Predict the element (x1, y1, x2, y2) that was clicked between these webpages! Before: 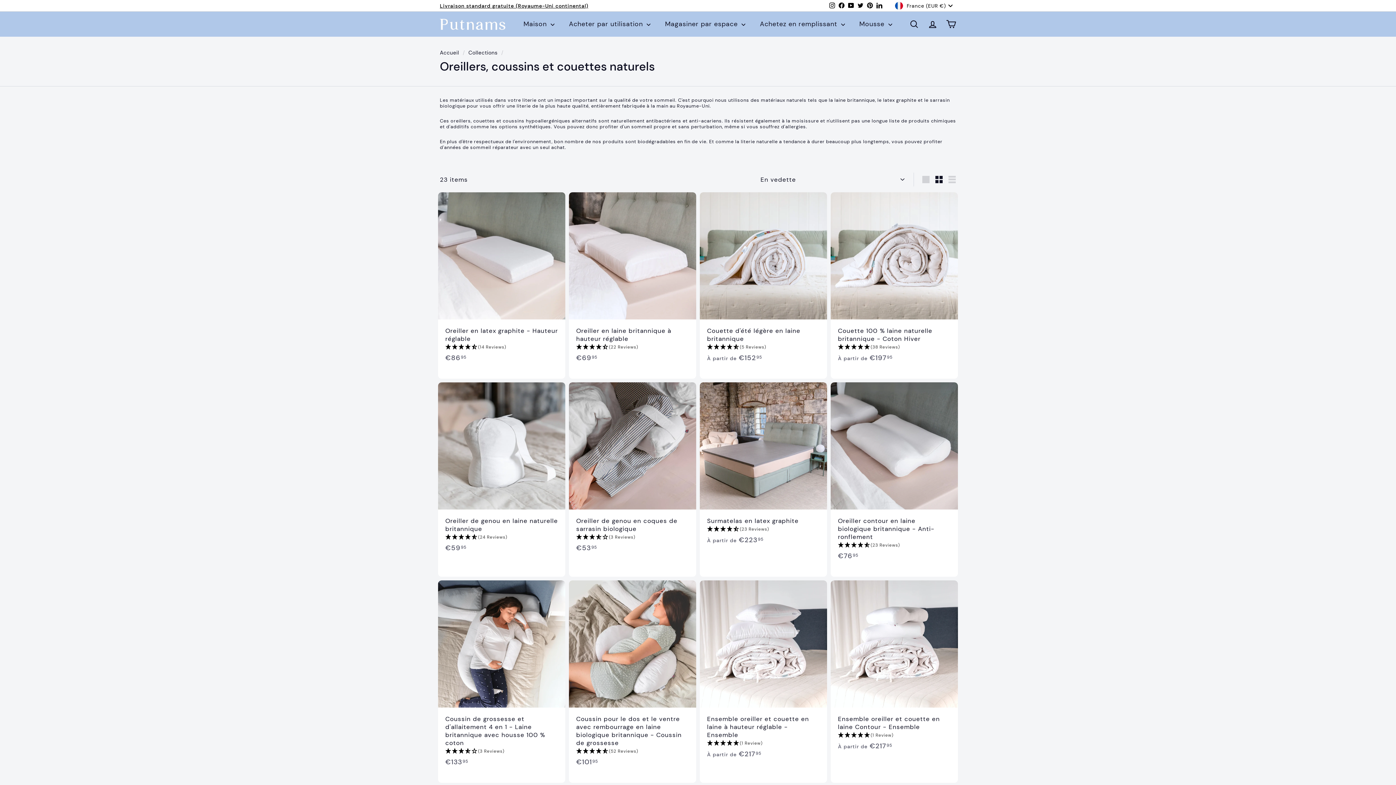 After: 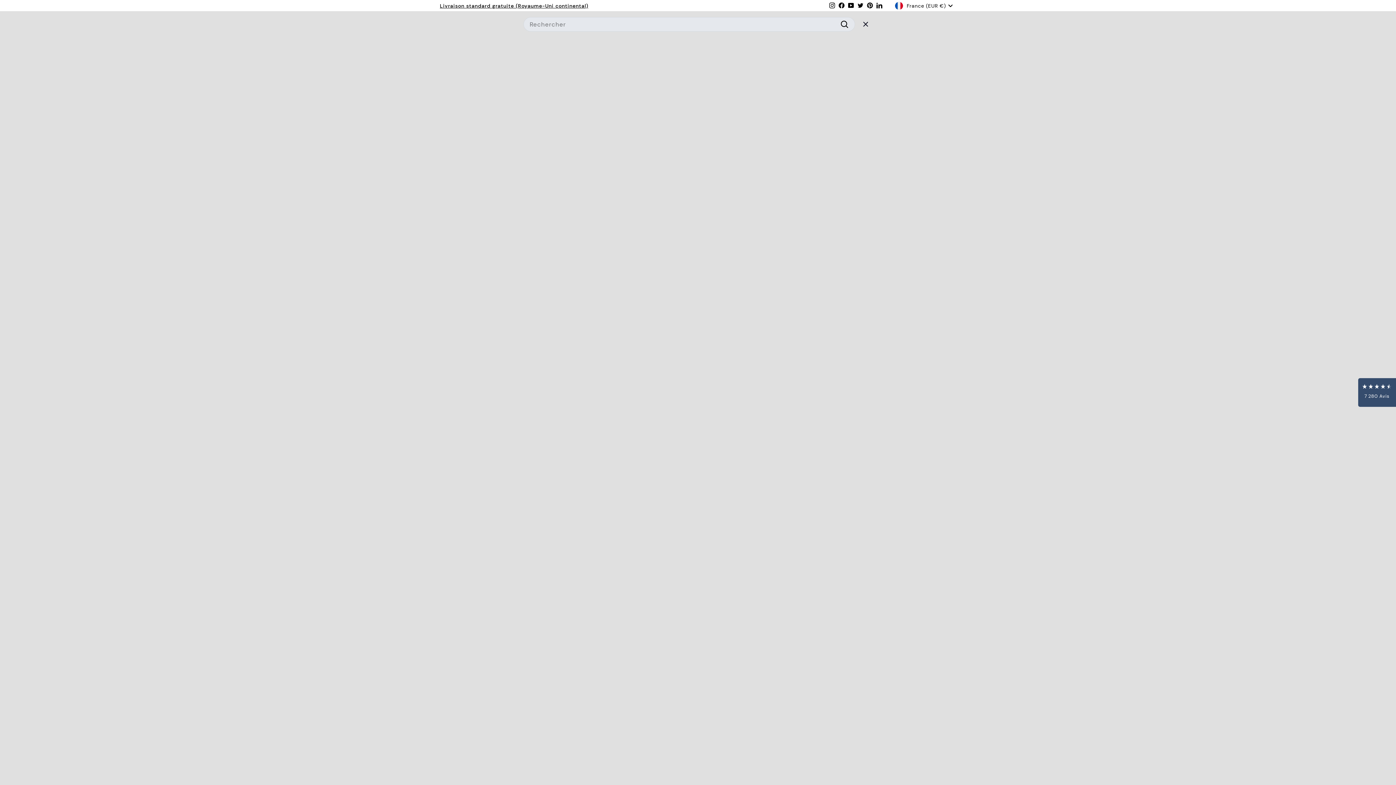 Action: label: Rechercher bbox: (905, 13, 923, 35)